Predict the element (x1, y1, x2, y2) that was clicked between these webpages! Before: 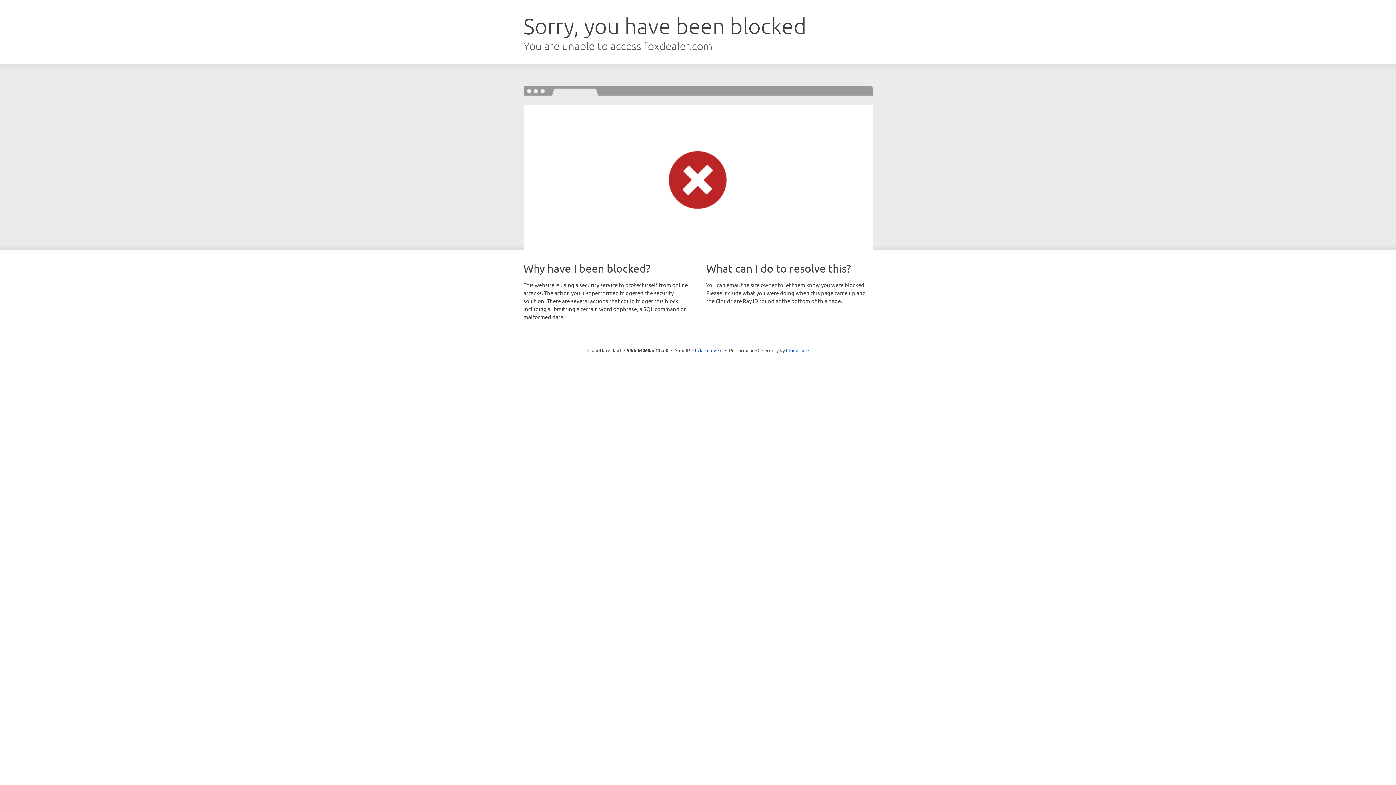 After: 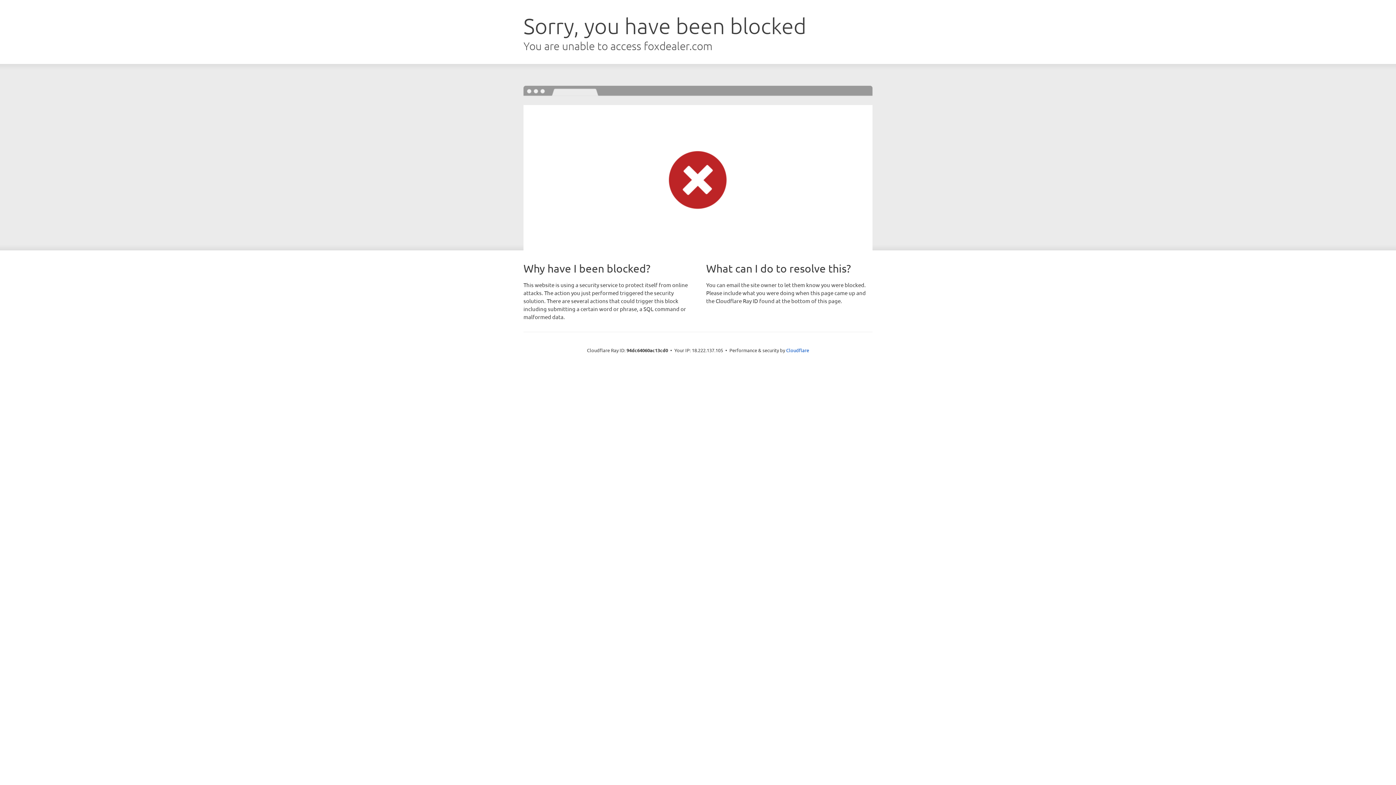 Action: bbox: (692, 346, 722, 353) label: Click to reveal